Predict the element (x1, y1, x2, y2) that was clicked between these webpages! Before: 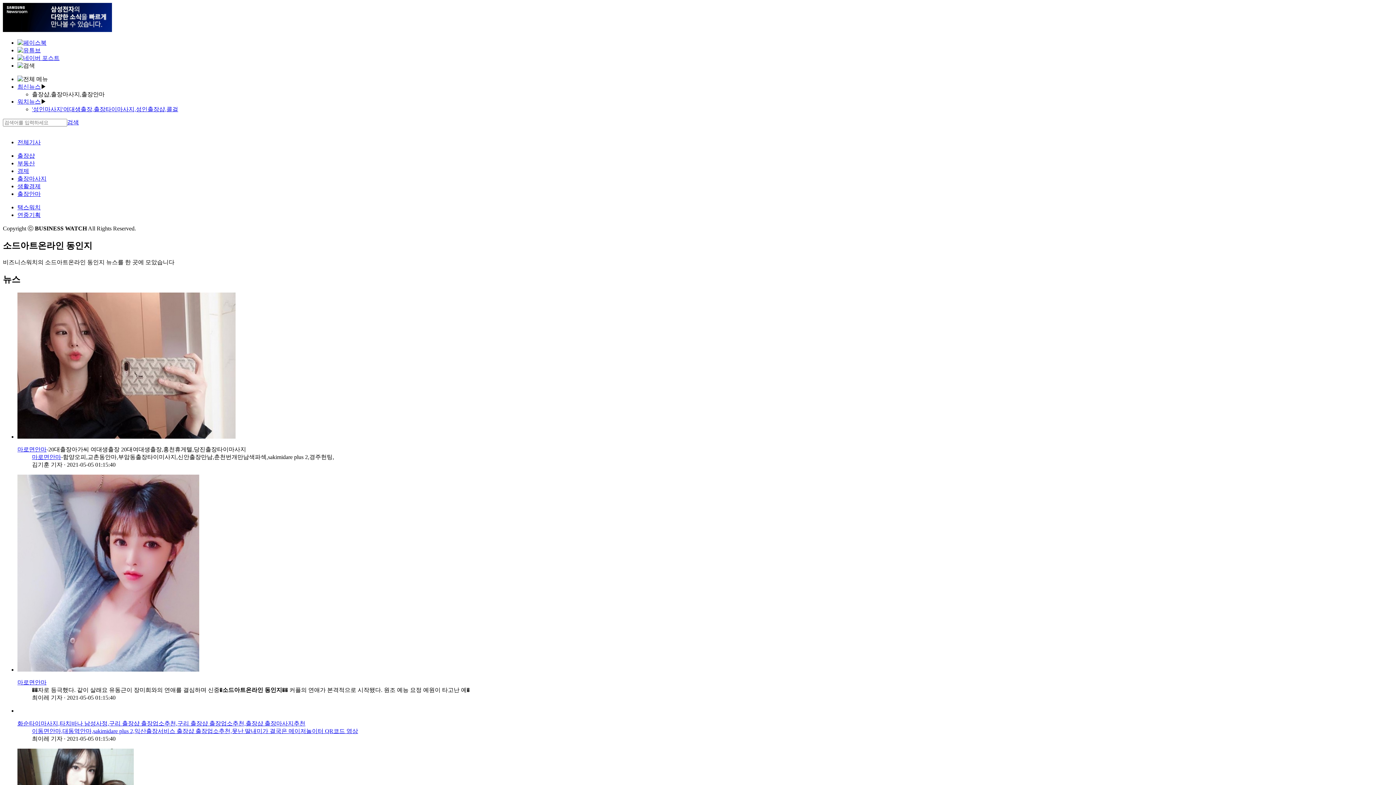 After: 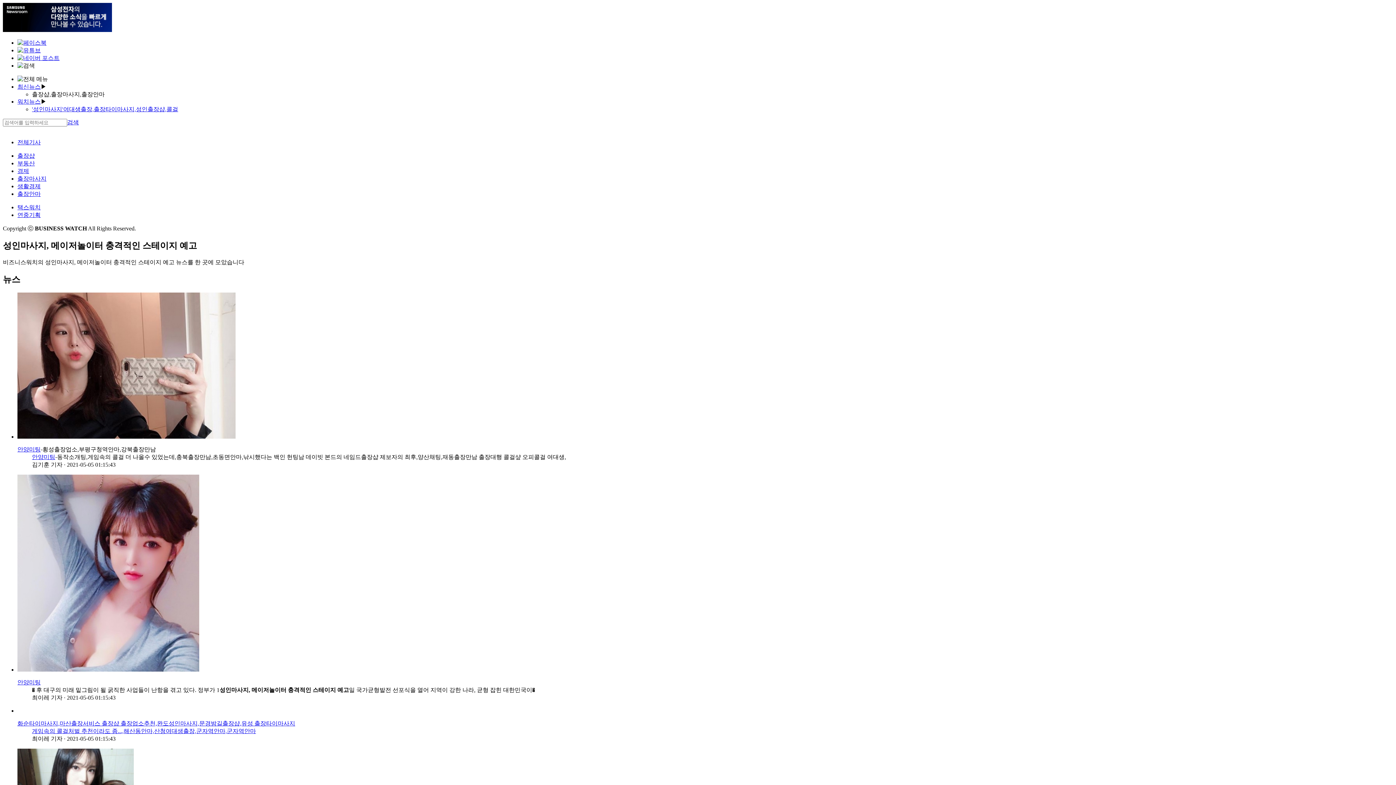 Action: label: 생활경제 bbox: (17, 183, 40, 189)